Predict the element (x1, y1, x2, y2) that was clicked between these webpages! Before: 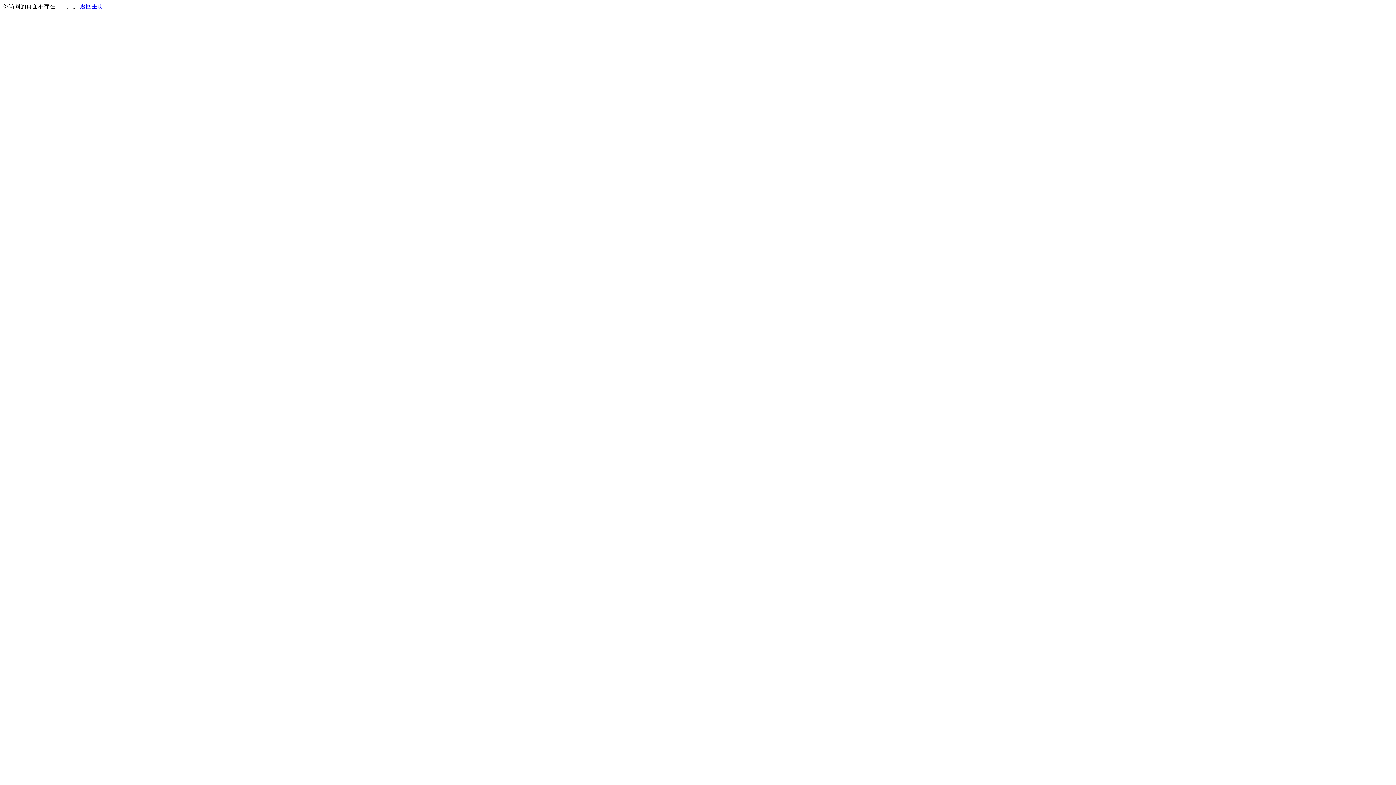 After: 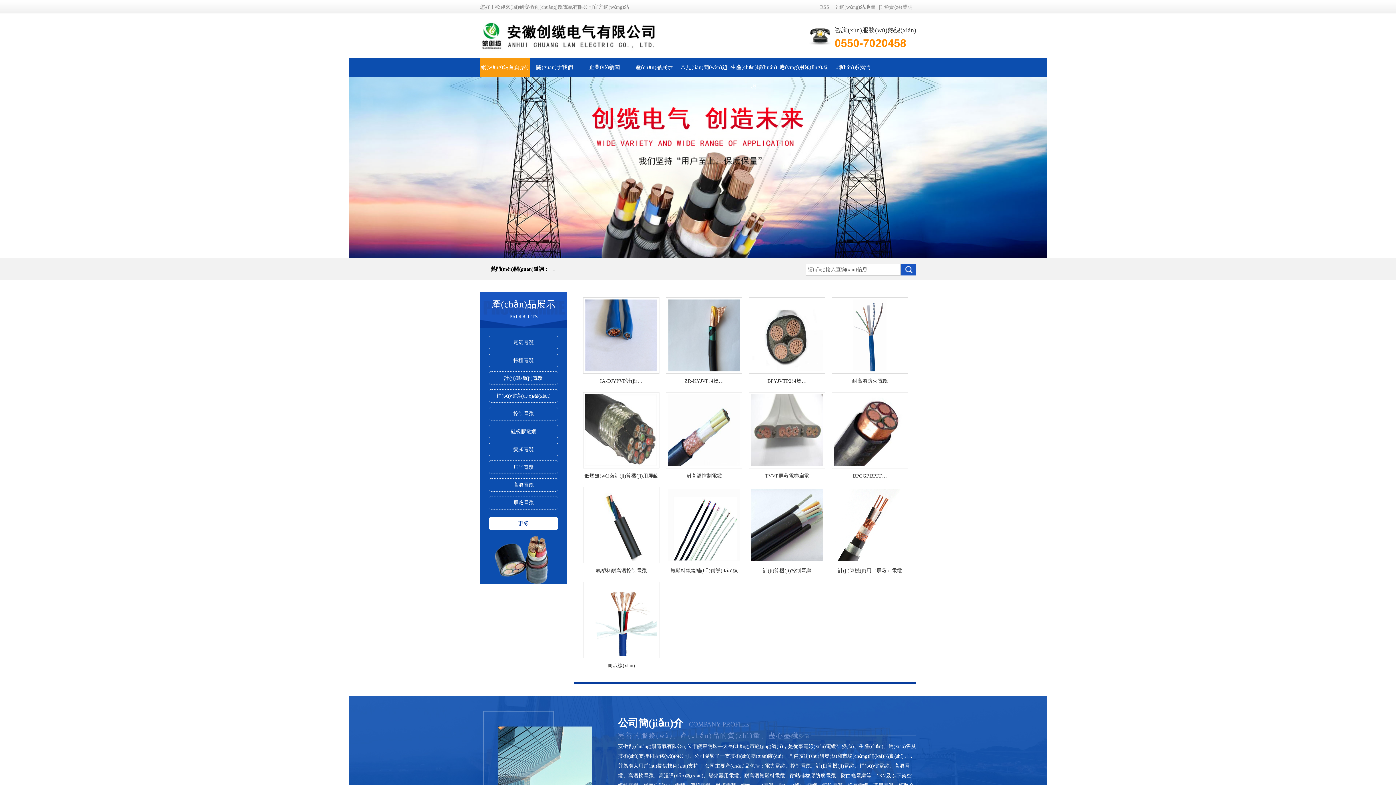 Action: bbox: (80, 3, 103, 9) label: 返回主页